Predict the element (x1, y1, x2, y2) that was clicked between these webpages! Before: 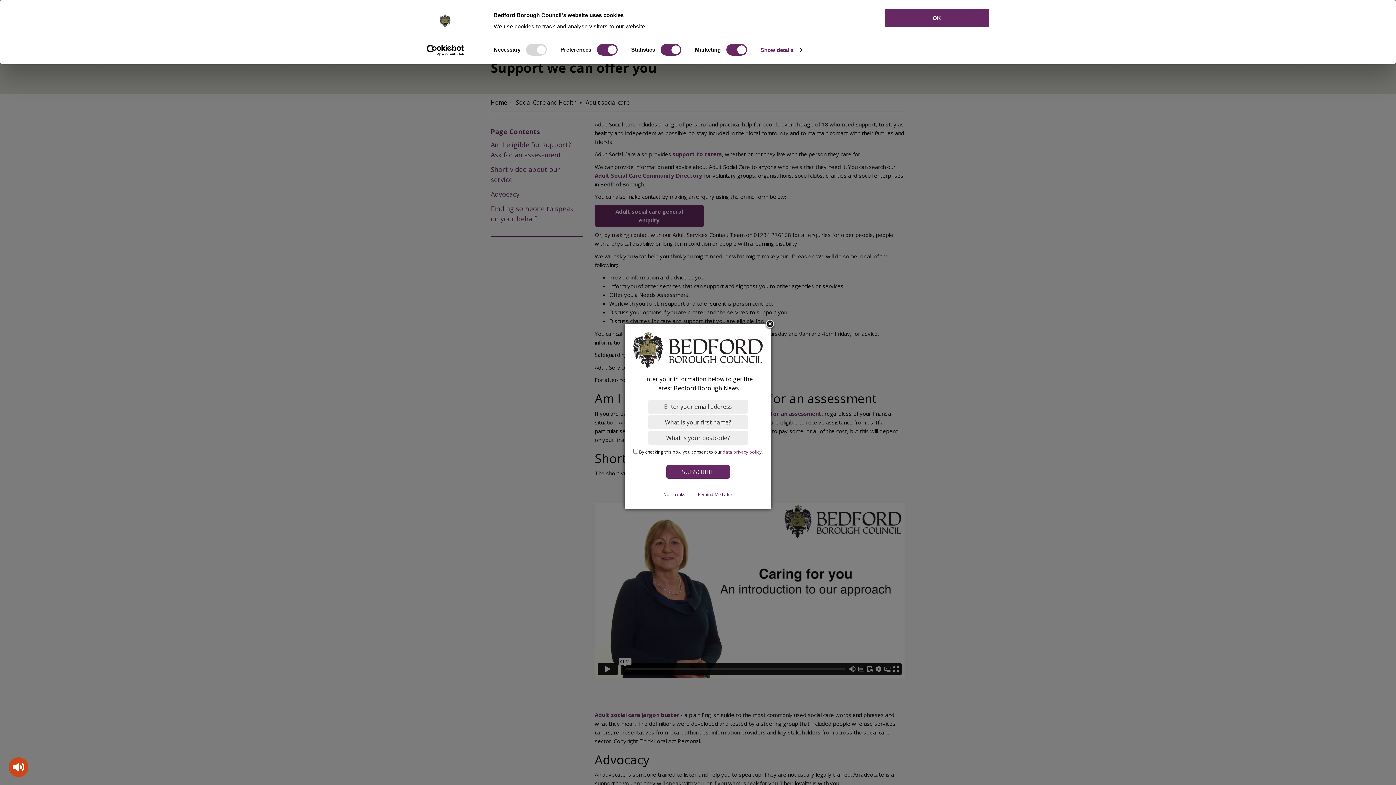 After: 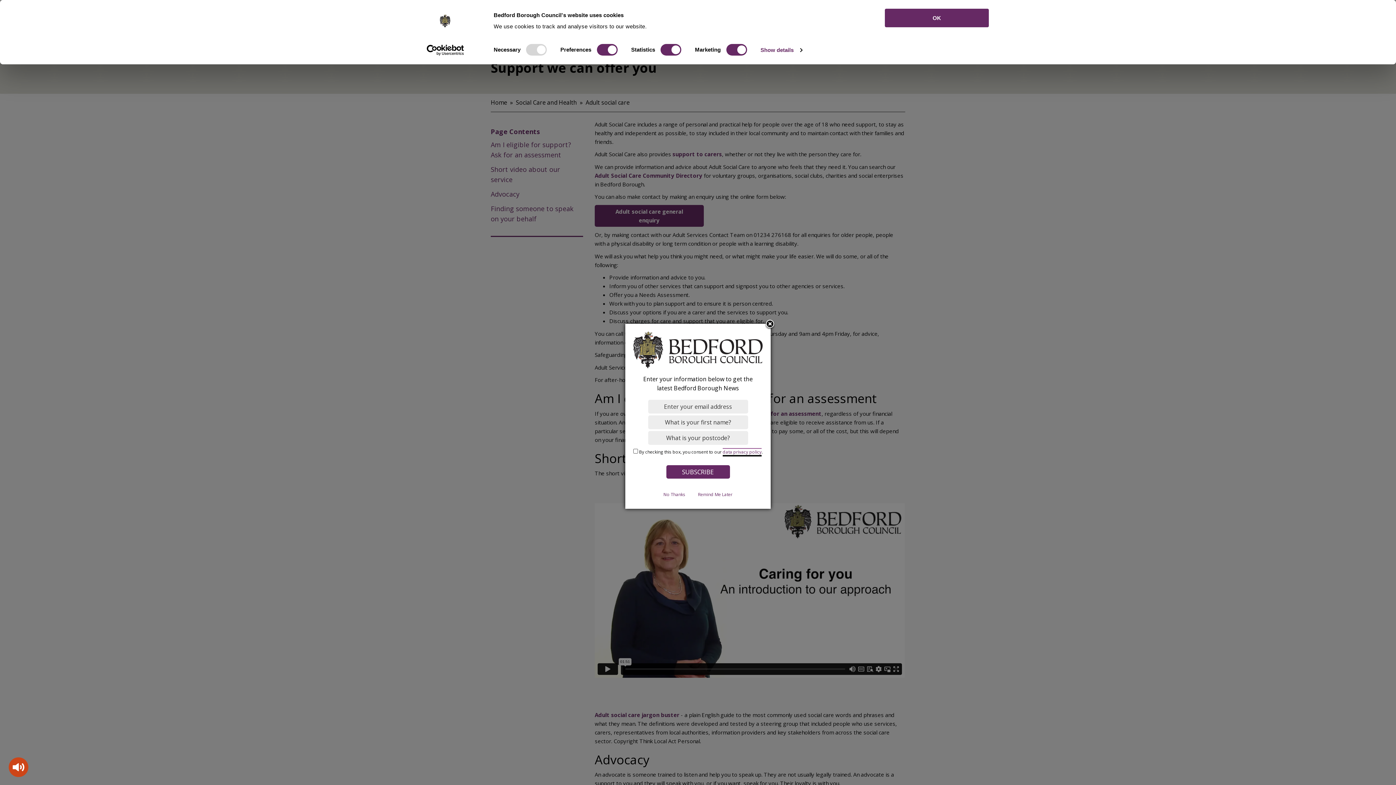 Action: label: data privacy policy bbox: (722, 449, 761, 455)